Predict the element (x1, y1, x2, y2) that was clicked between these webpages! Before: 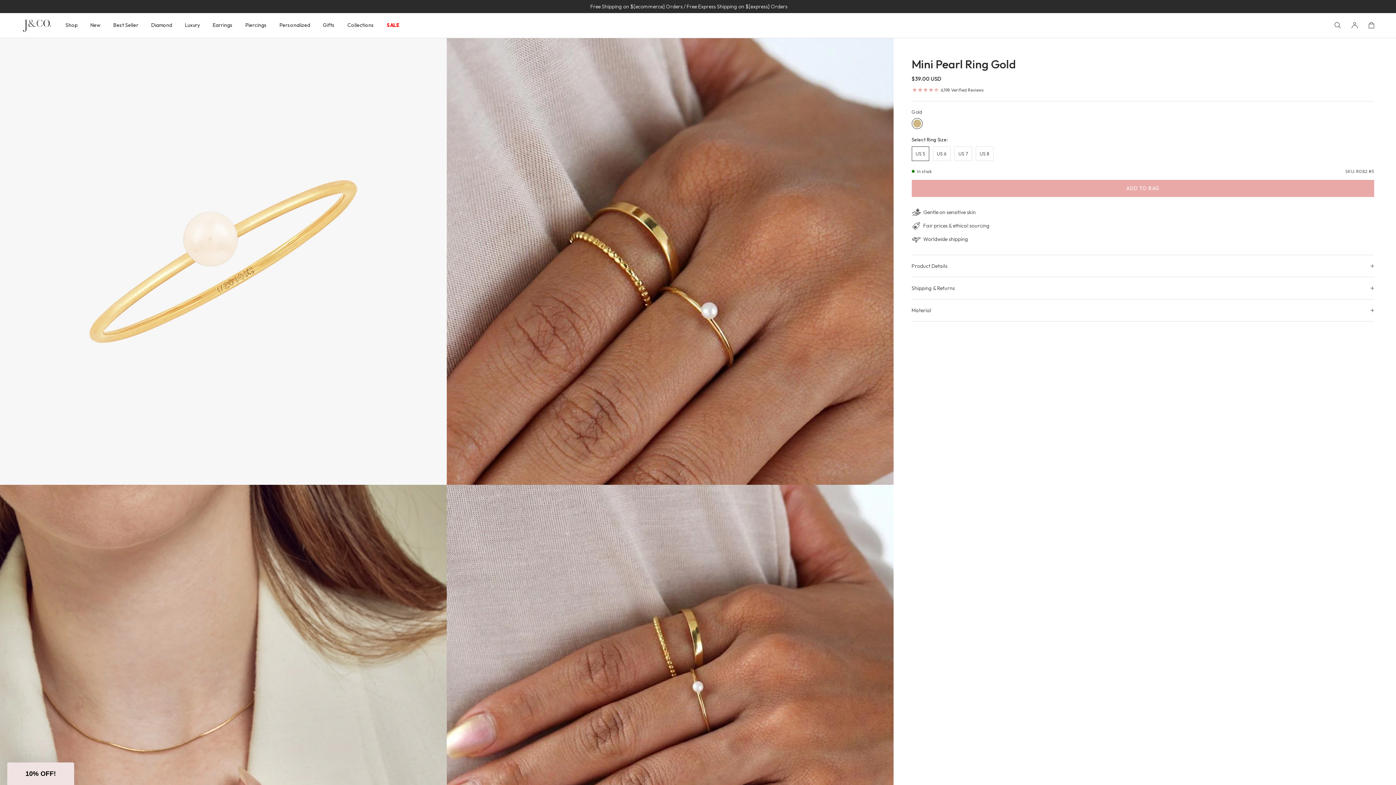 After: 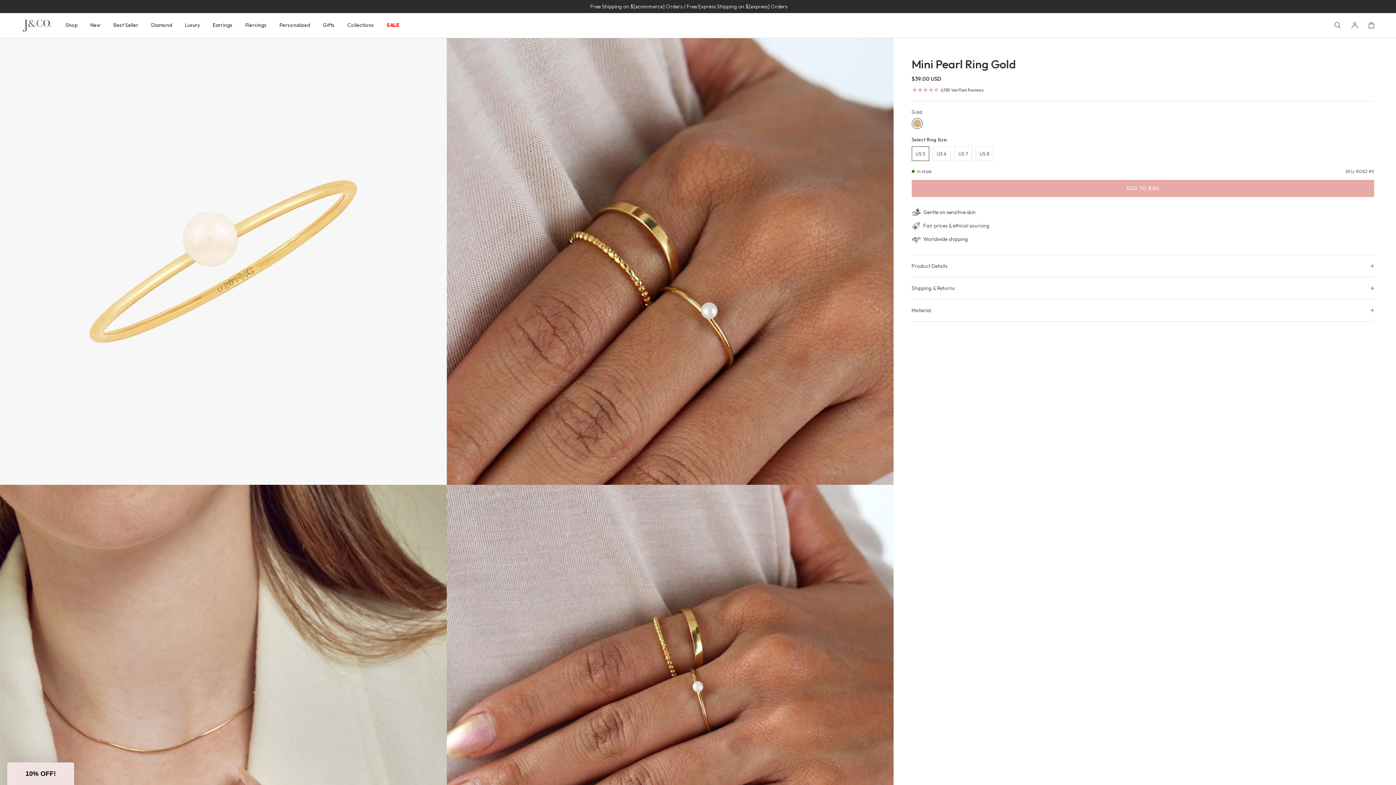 Action: bbox: (1369, 21, 1374, 29)